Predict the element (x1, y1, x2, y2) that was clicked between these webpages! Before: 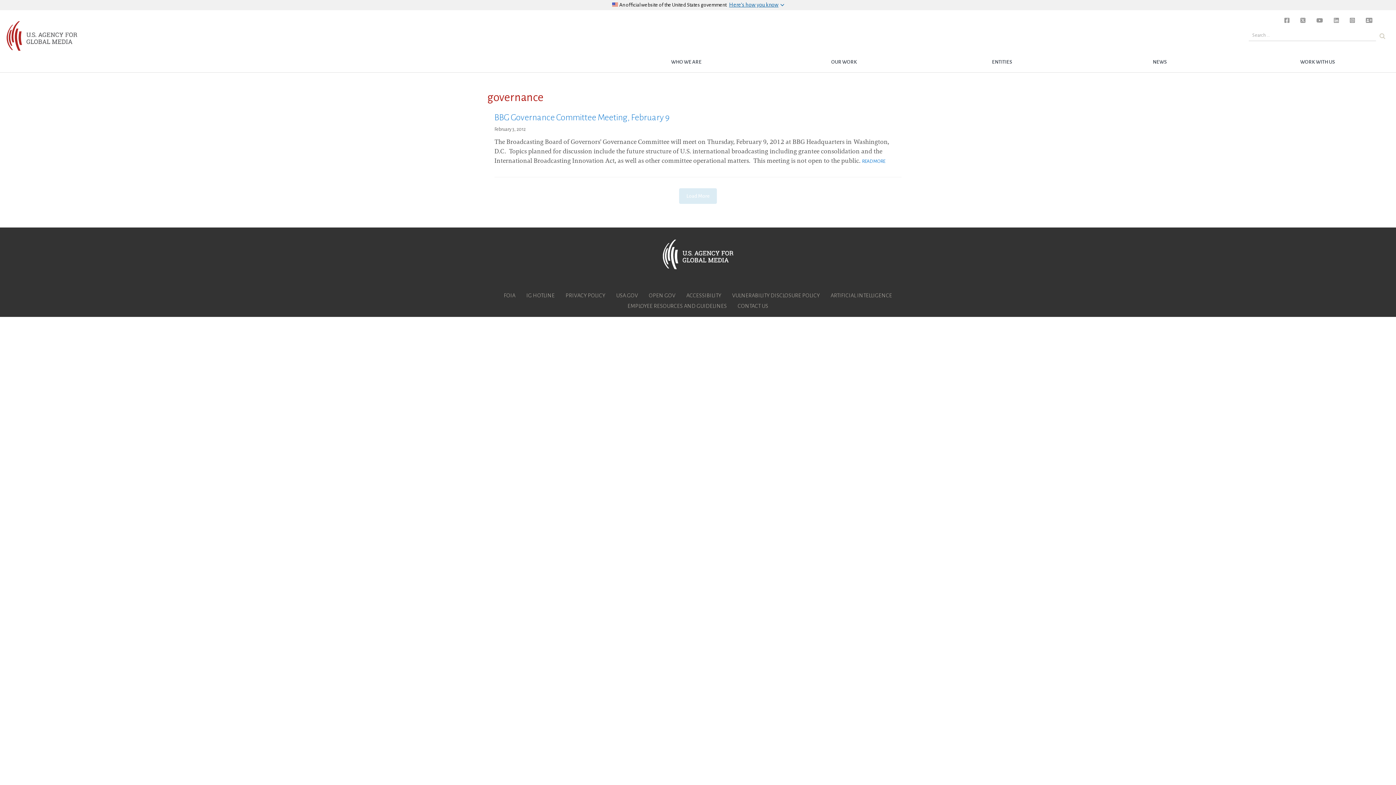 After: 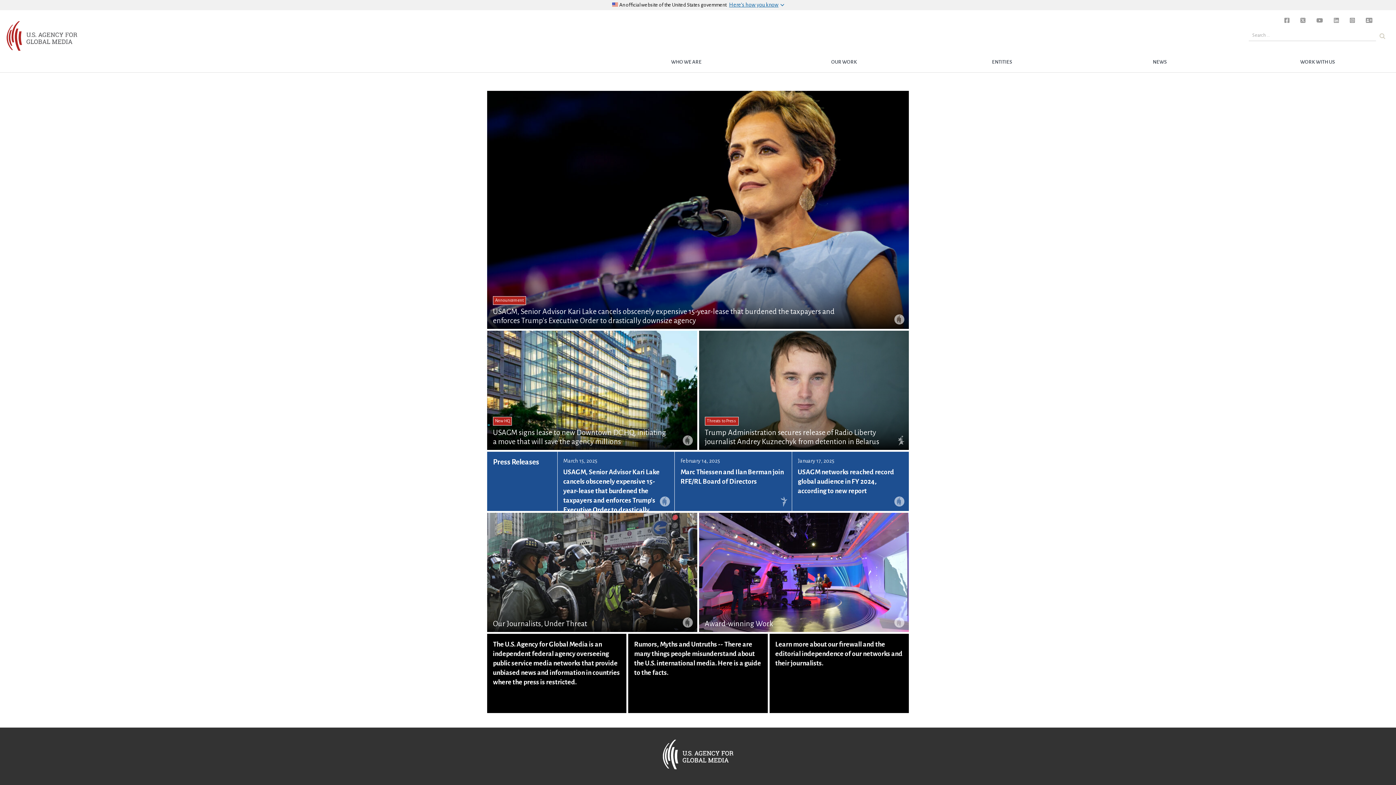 Action: bbox: (661, 283, 734, 289)